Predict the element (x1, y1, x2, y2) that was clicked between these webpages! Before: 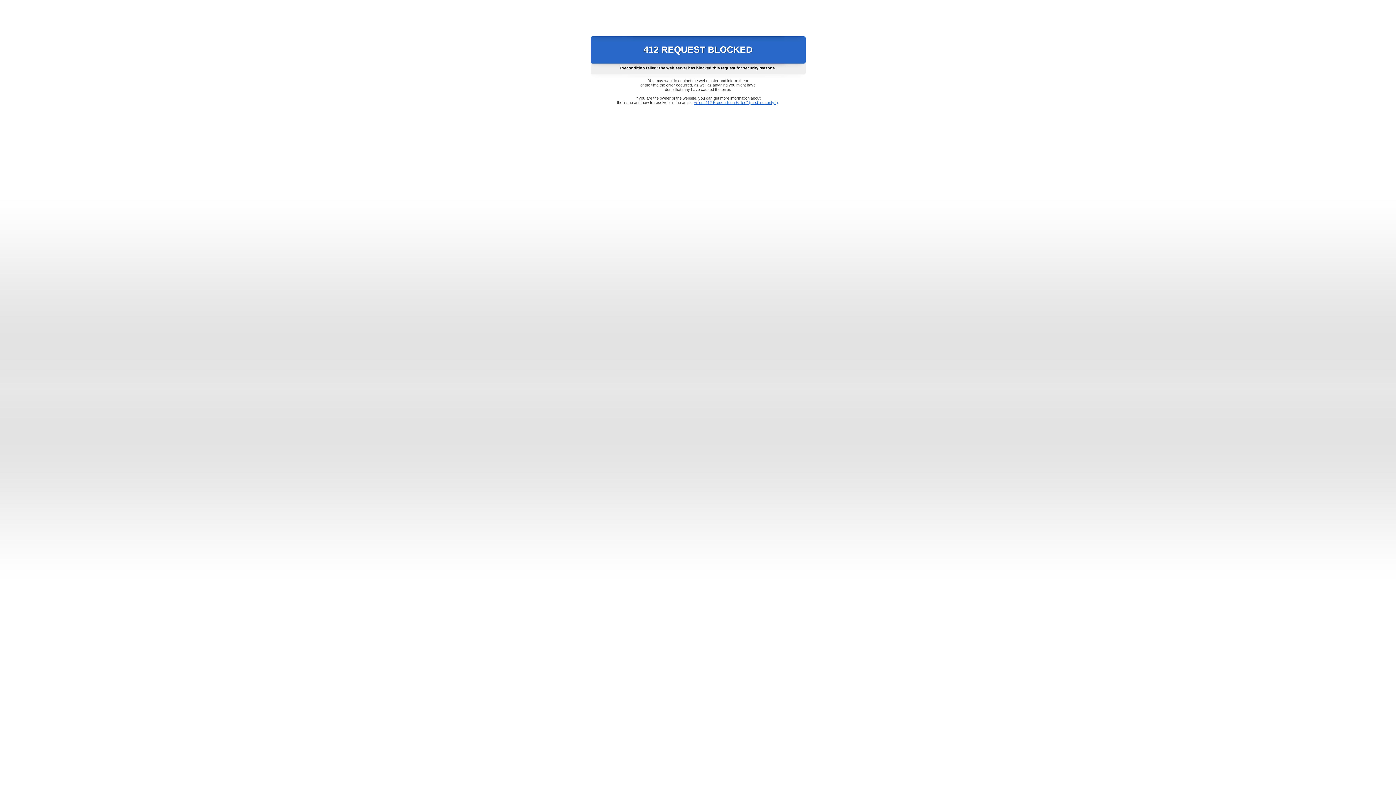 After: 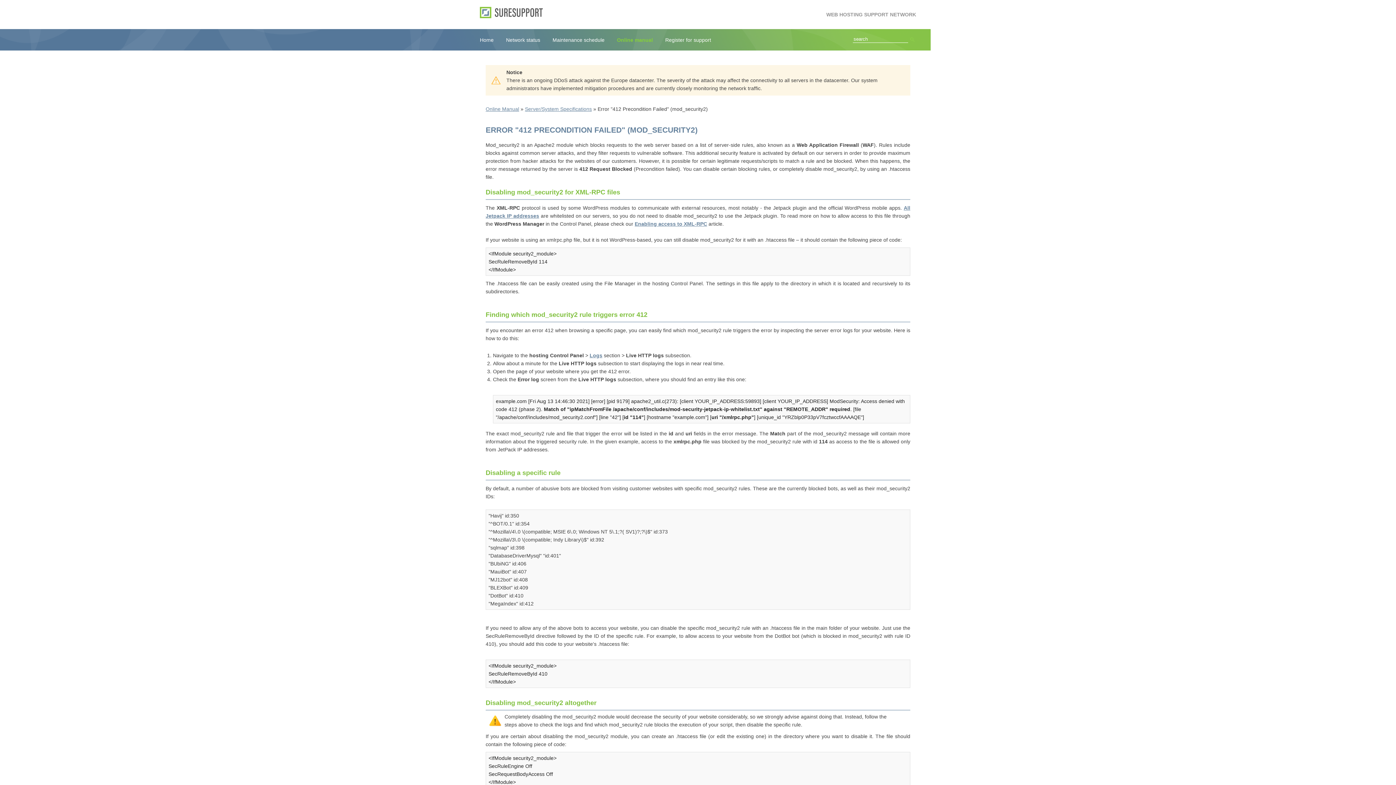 Action: bbox: (693, 100, 778, 104) label: Error "412 Precondition Failed" (mod_security2)